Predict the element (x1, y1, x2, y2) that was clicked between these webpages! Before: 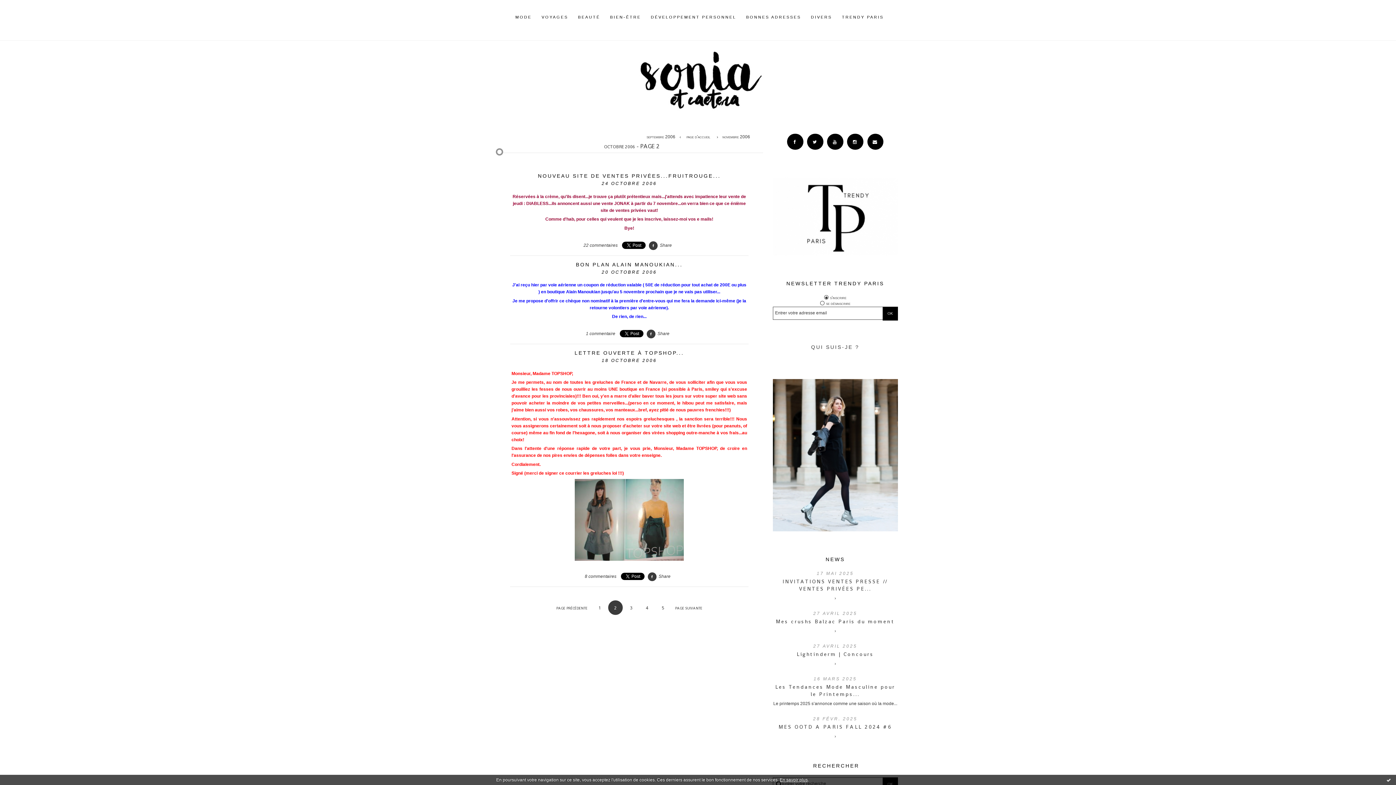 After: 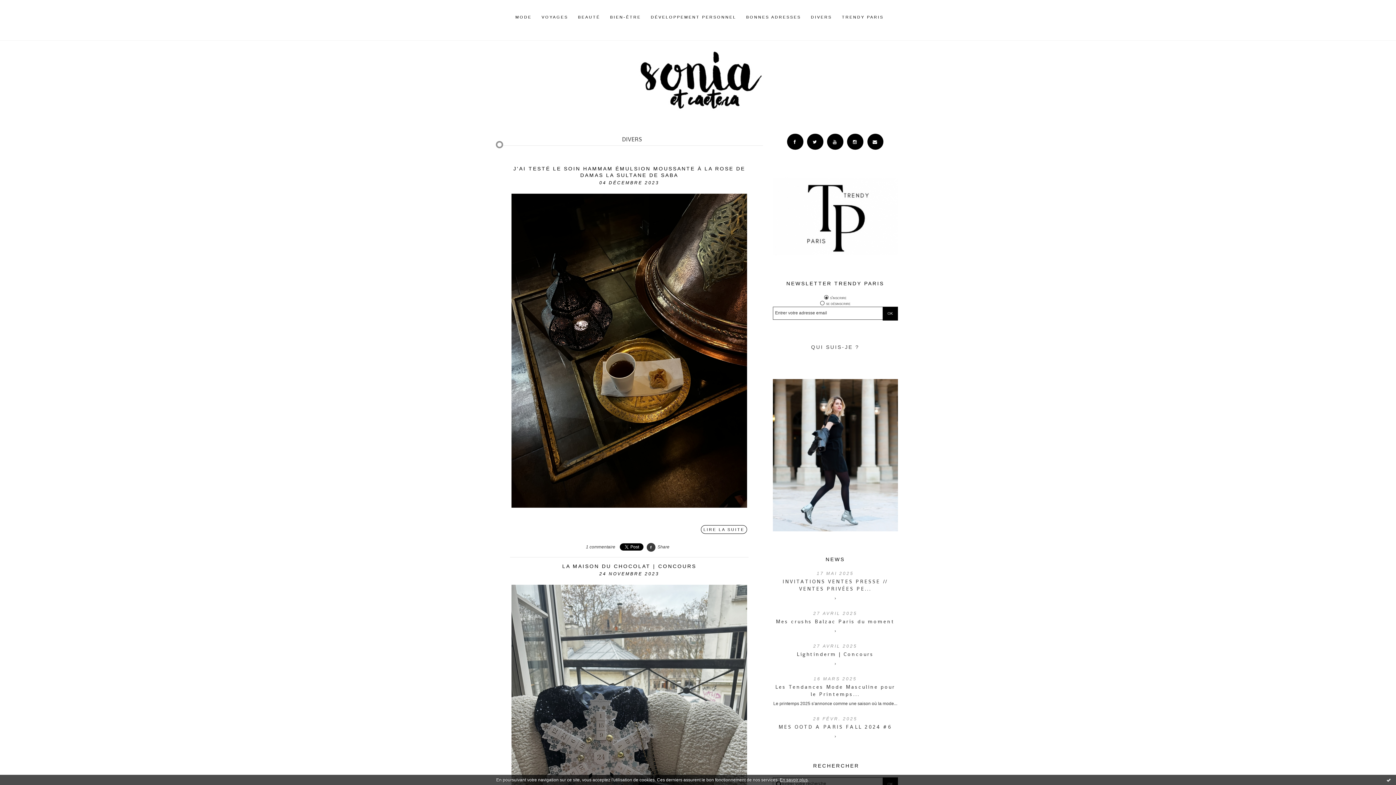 Action: bbox: (805, 12, 837, 22) label: DIVERS